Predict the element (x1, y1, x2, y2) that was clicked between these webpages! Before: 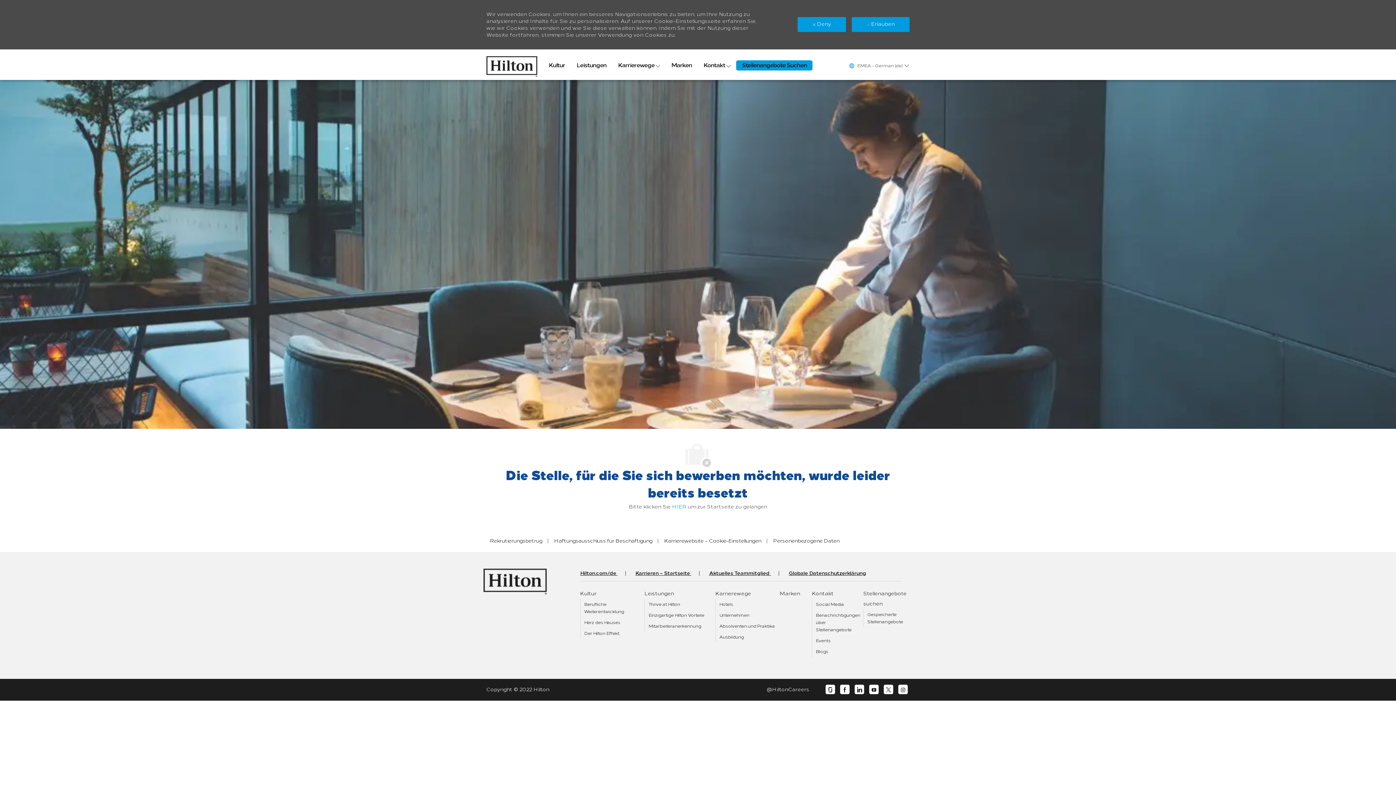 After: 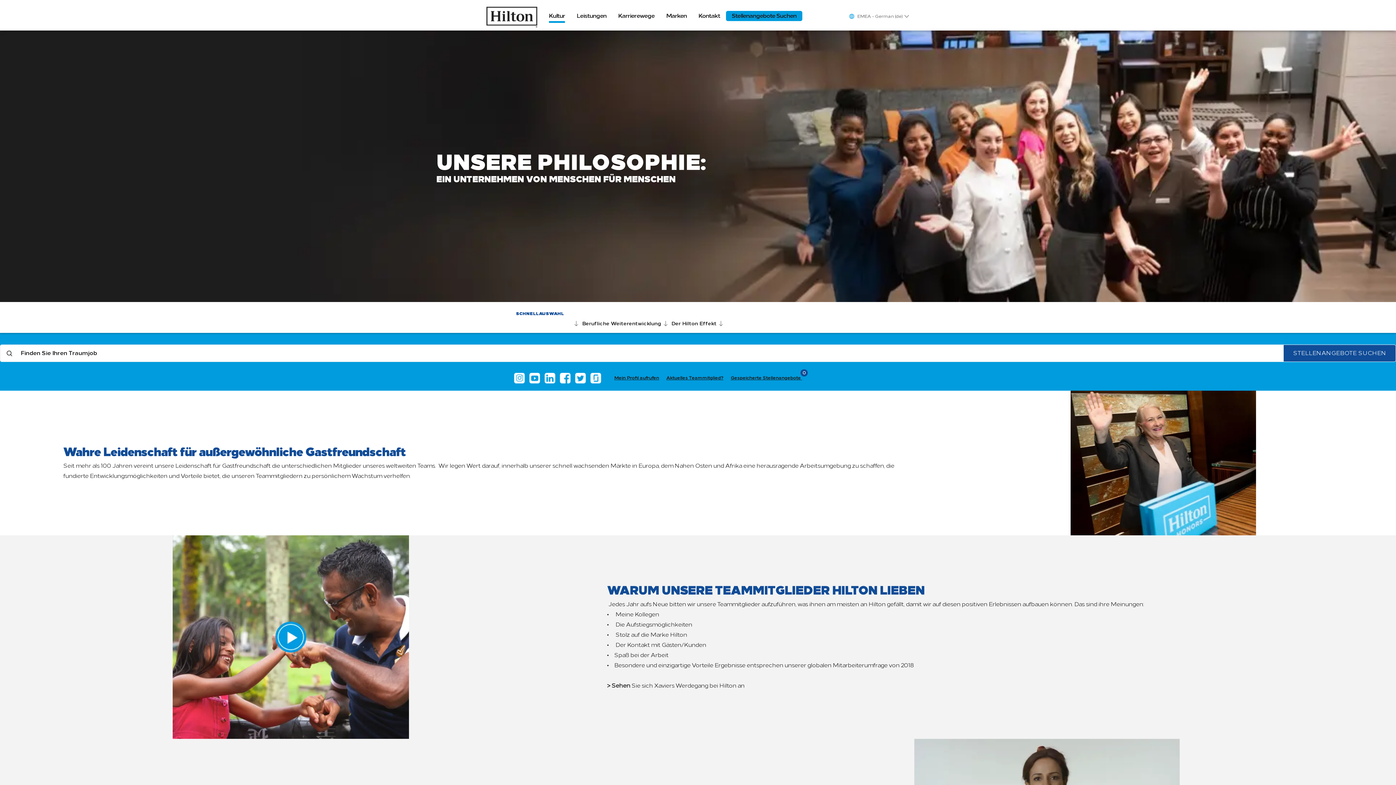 Action: bbox: (548, 60, 565, 70) label: Culture